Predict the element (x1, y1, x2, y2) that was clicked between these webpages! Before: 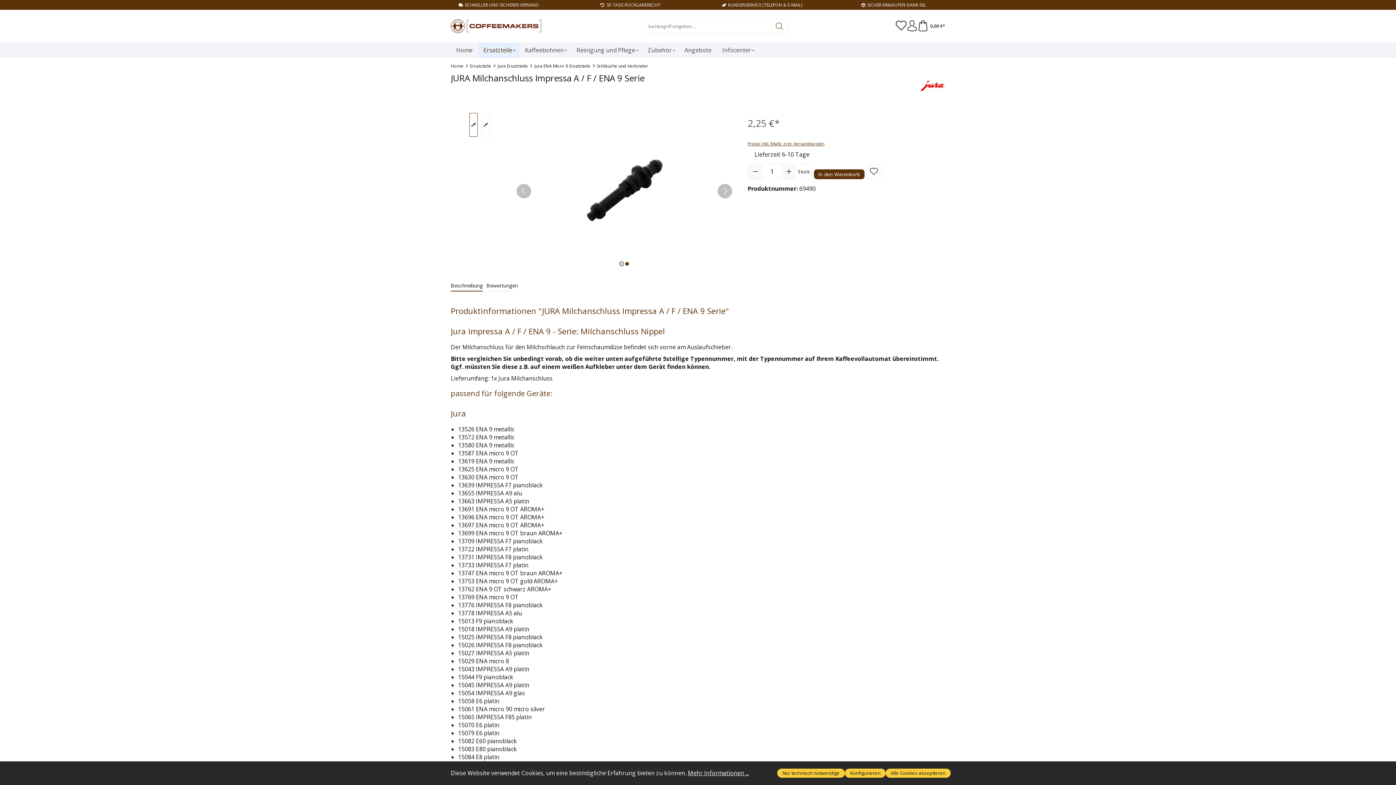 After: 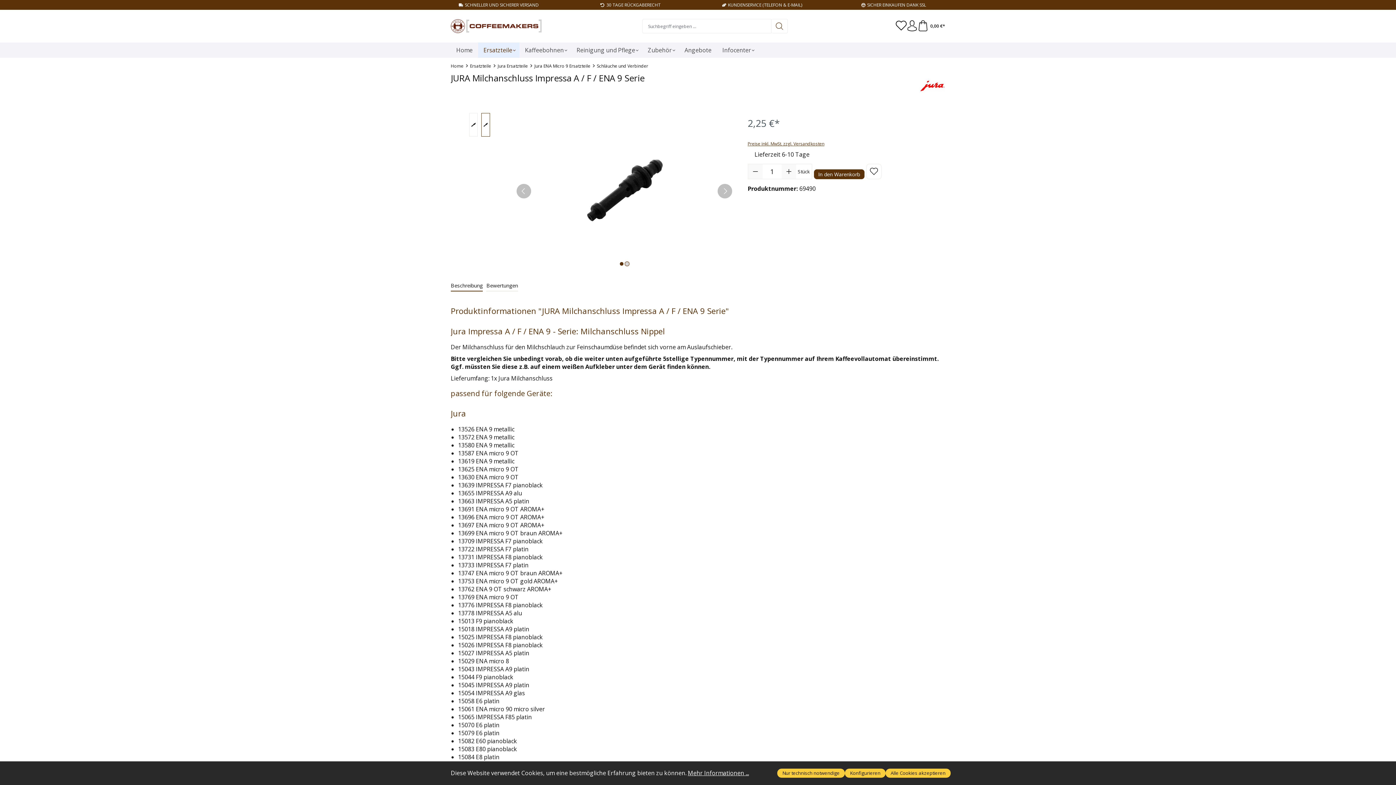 Action: label: Zeige Bild 2 von 2 bbox: (625, 262, 629, 265)